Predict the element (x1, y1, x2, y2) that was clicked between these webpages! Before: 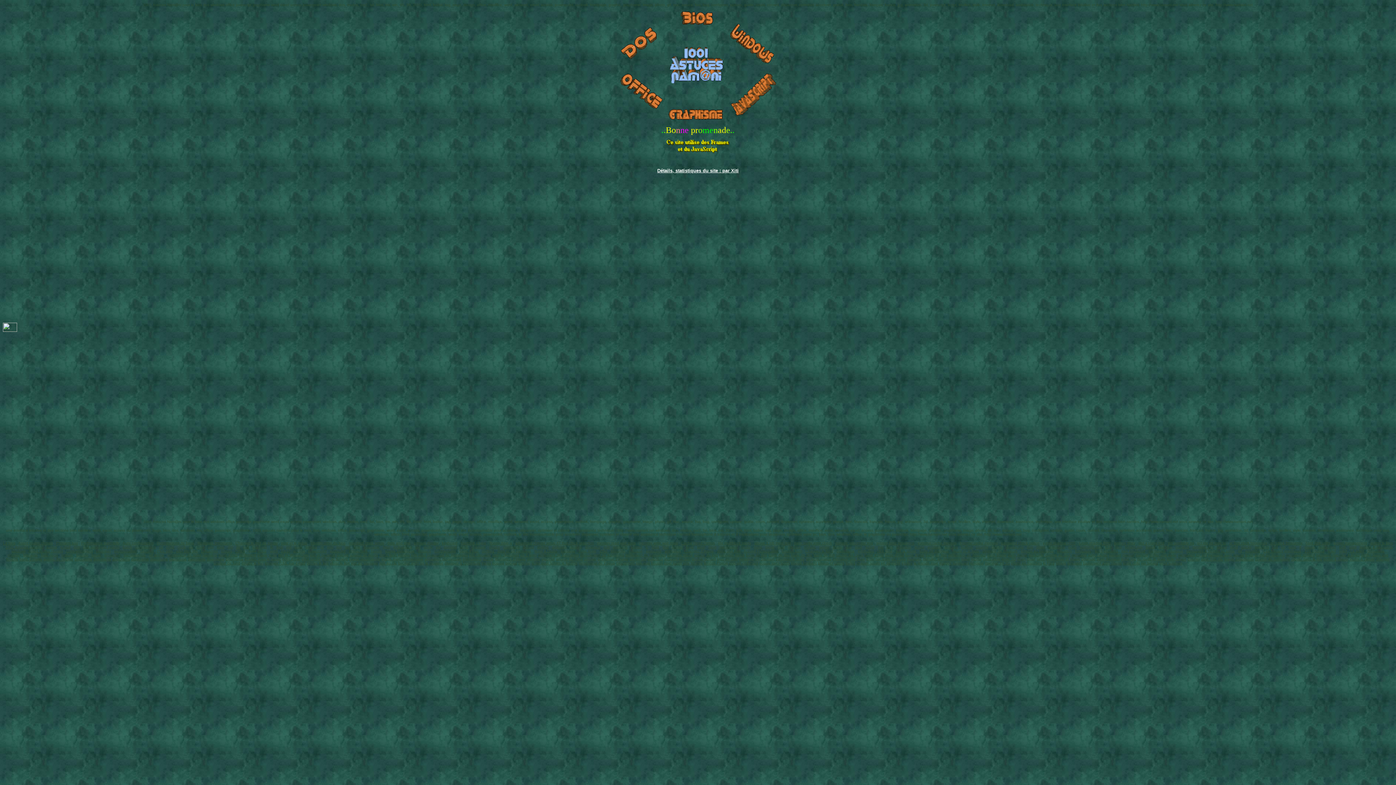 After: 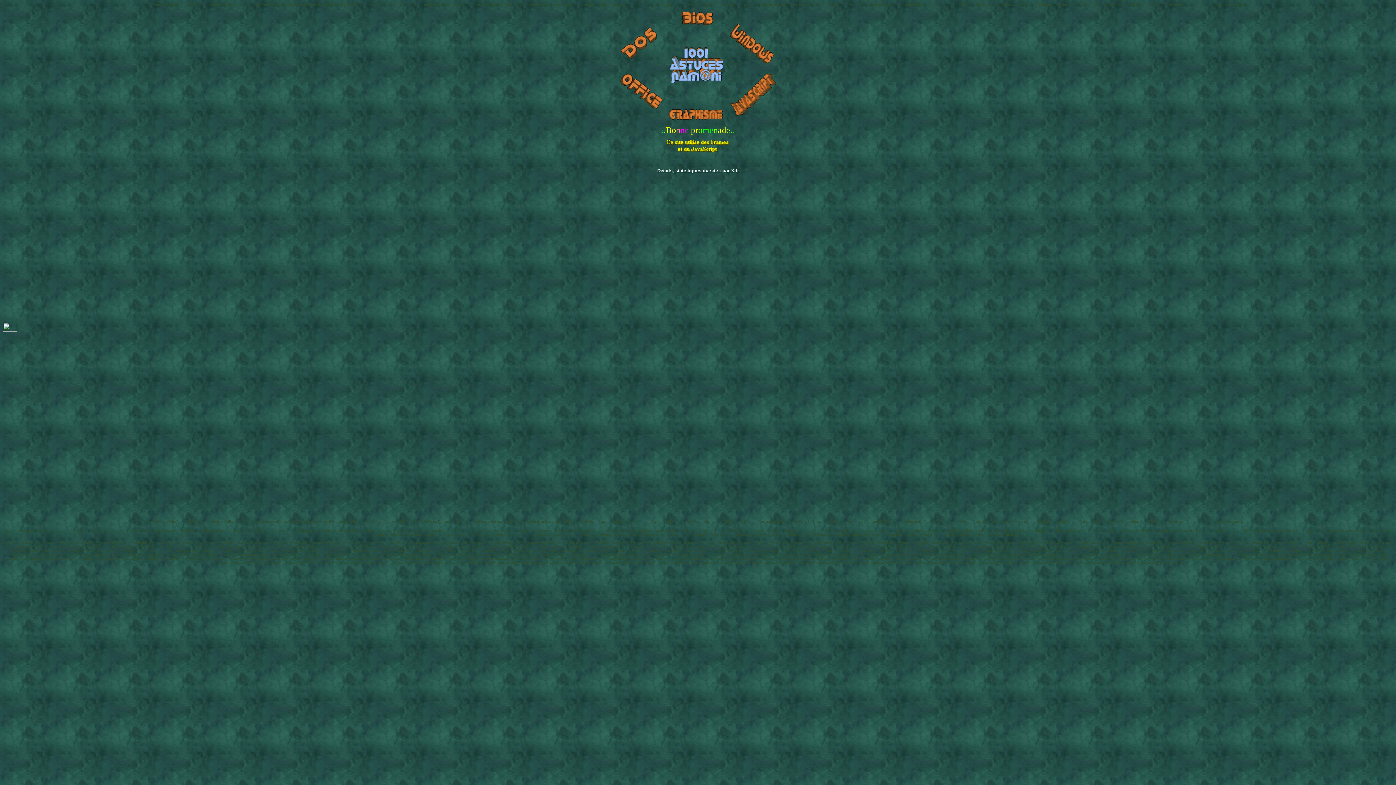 Action: bbox: (60, 545, 70, 549) label: e-mail